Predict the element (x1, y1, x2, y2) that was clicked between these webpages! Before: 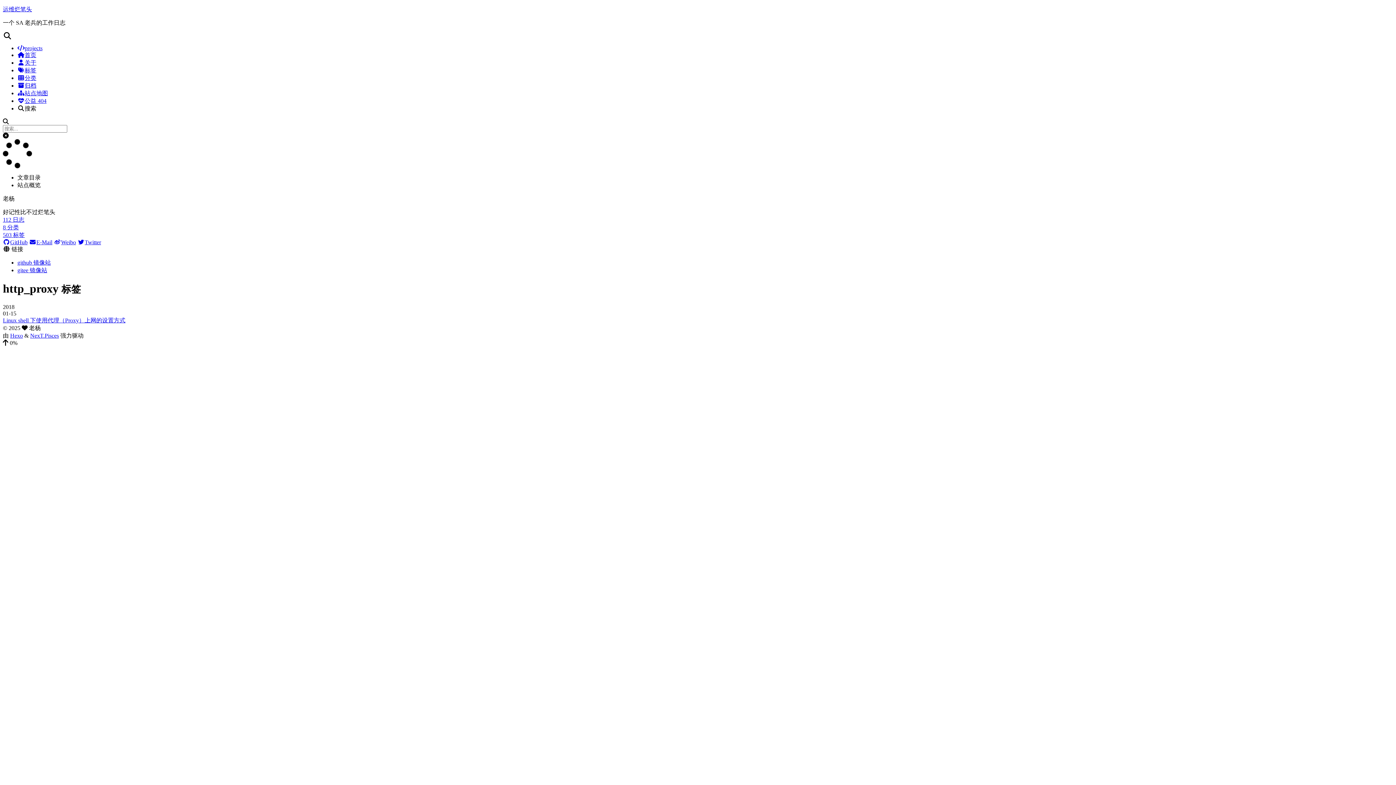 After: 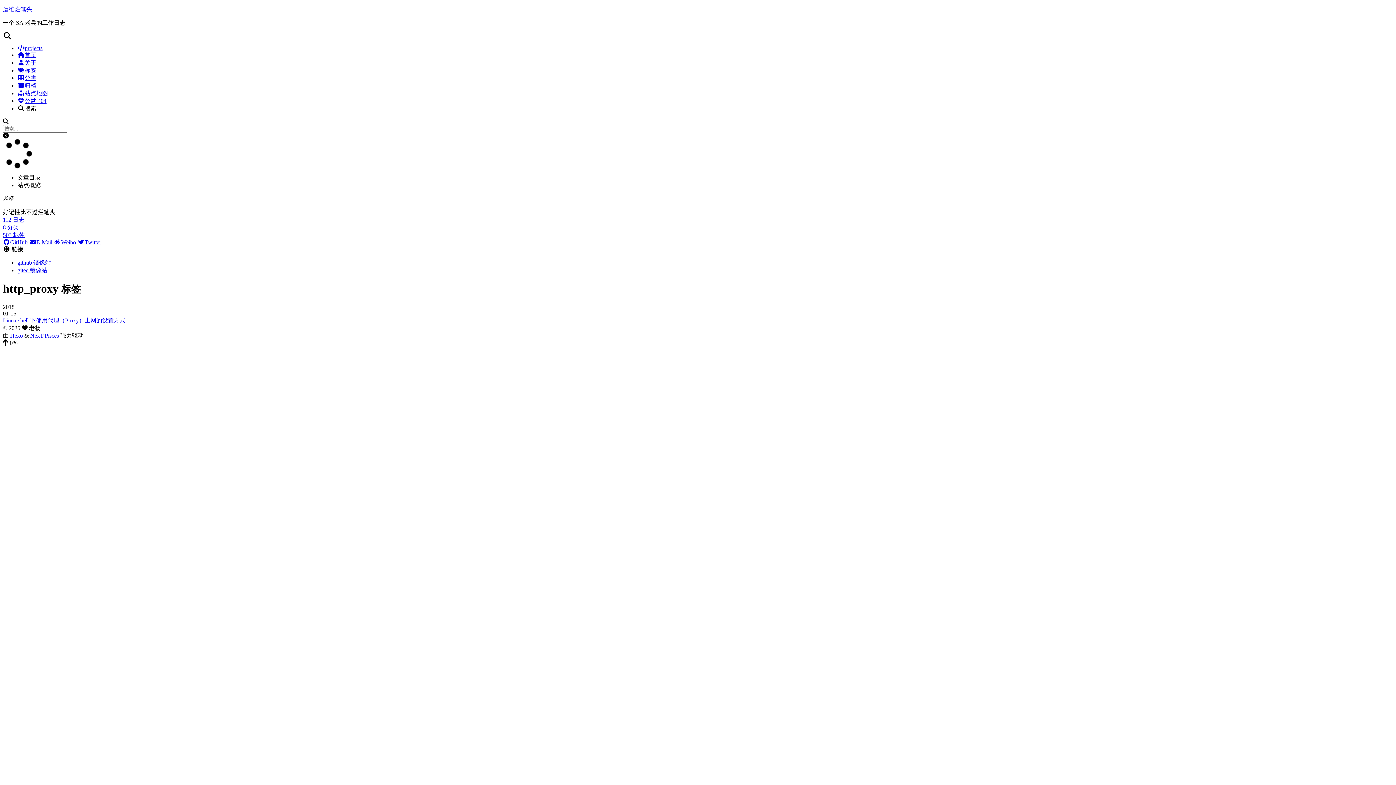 Action: bbox: (2, 32, 1393, 39) label: 搜索